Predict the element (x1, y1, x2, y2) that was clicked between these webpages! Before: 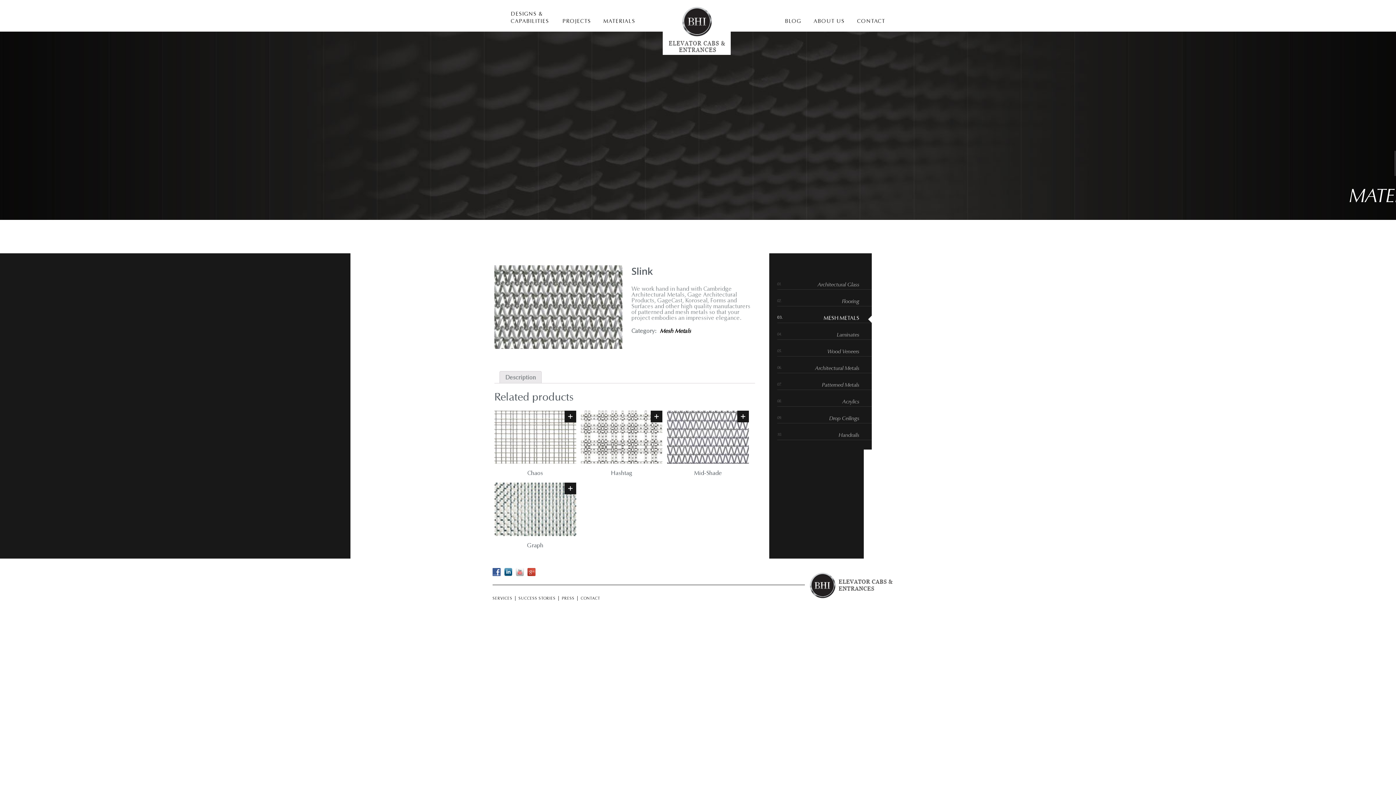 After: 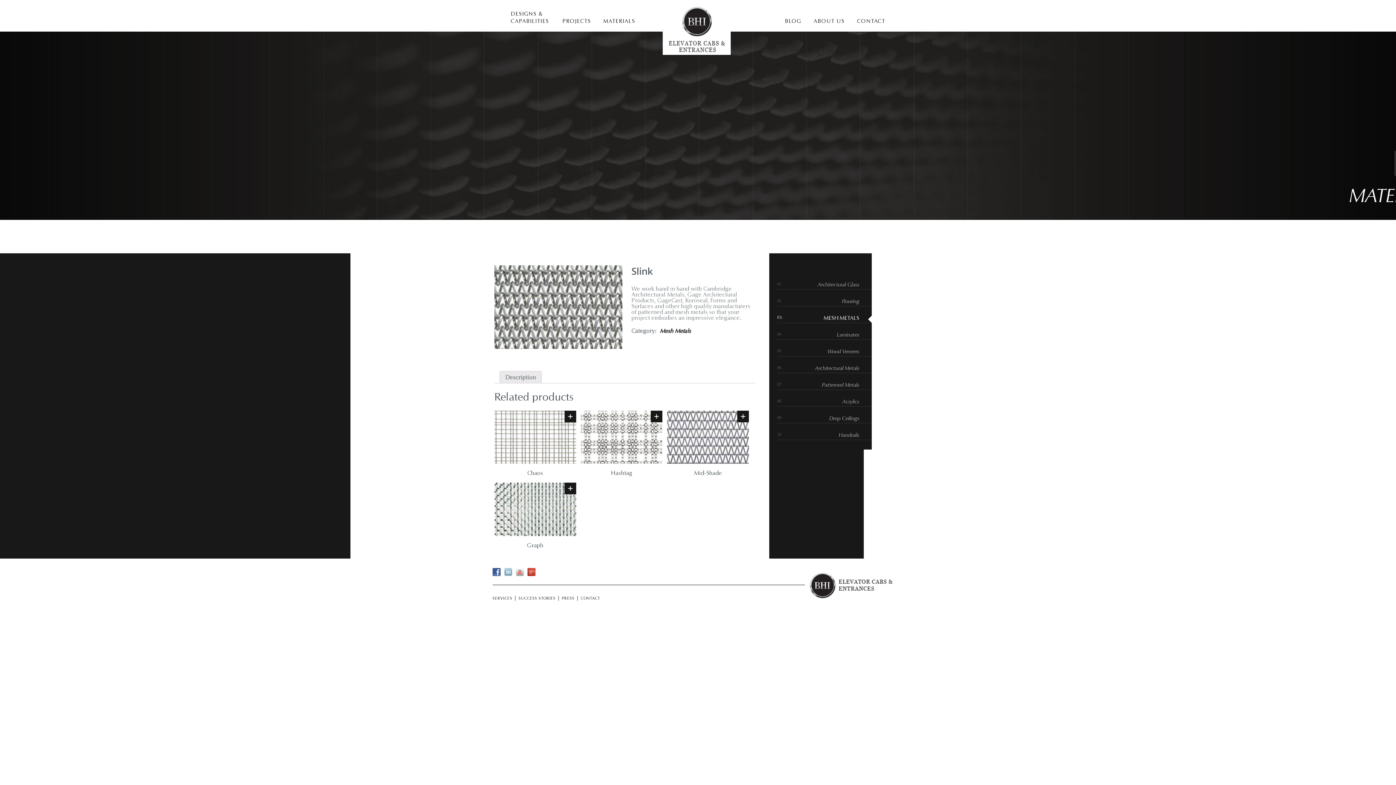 Action: bbox: (504, 568, 516, 575)